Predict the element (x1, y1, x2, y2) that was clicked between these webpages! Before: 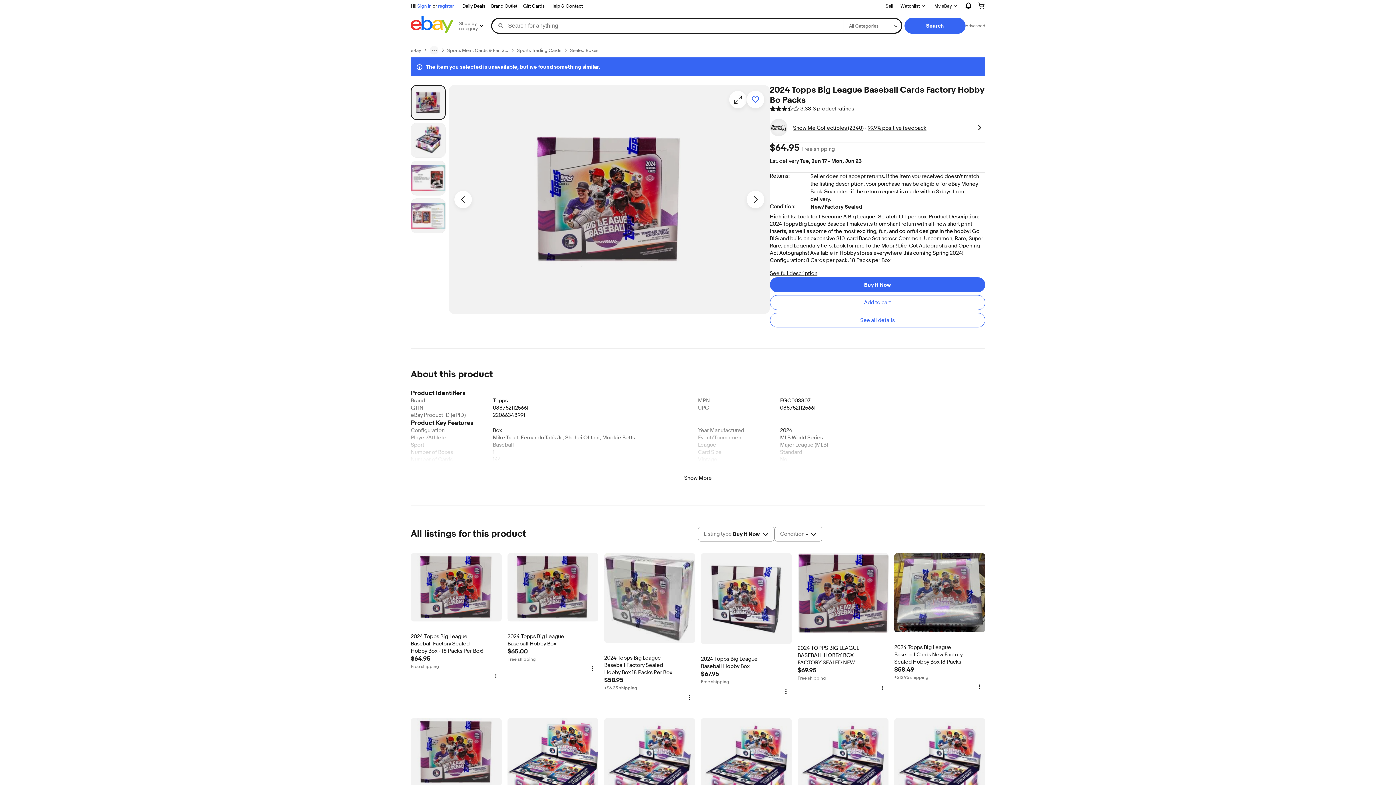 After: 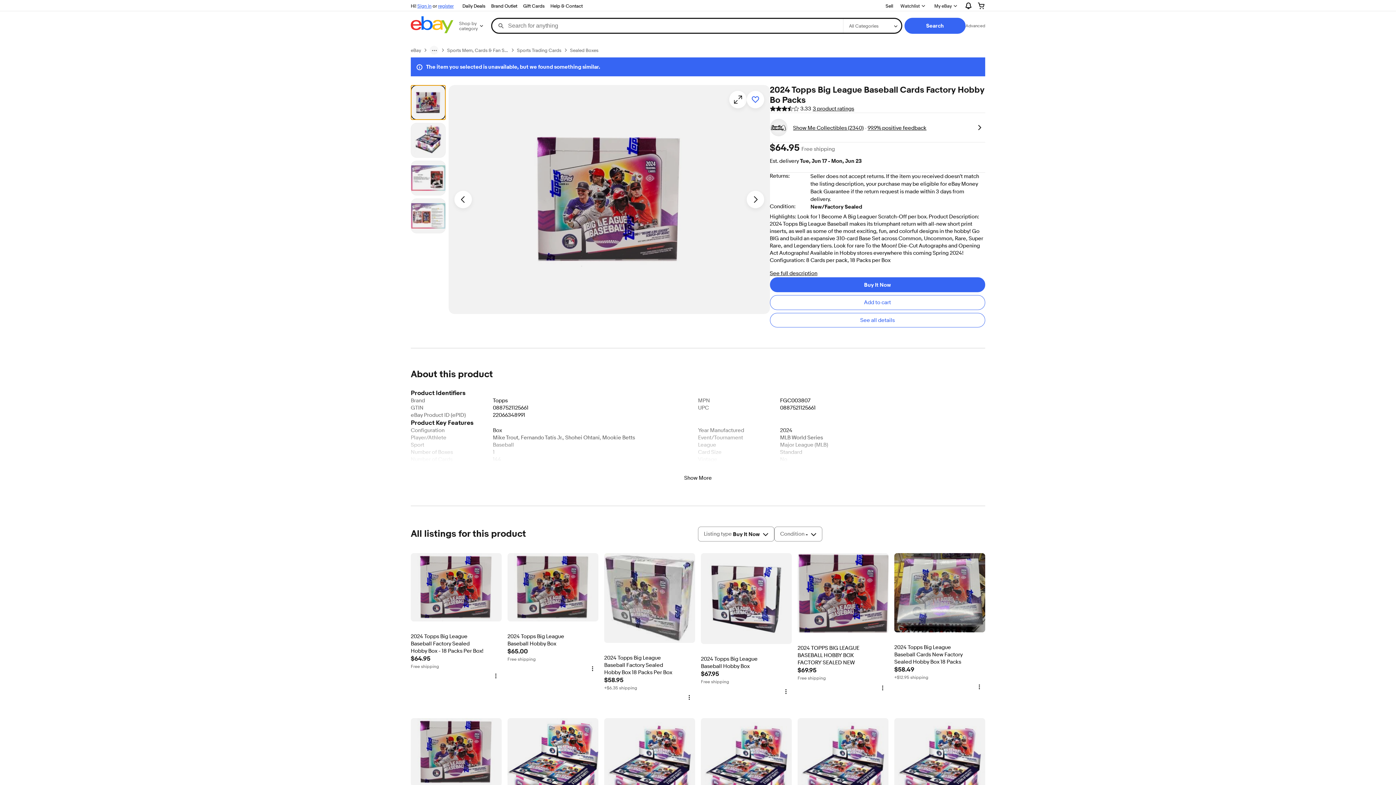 Action: bbox: (410, 85, 445, 120) label: Picture 1 of 4